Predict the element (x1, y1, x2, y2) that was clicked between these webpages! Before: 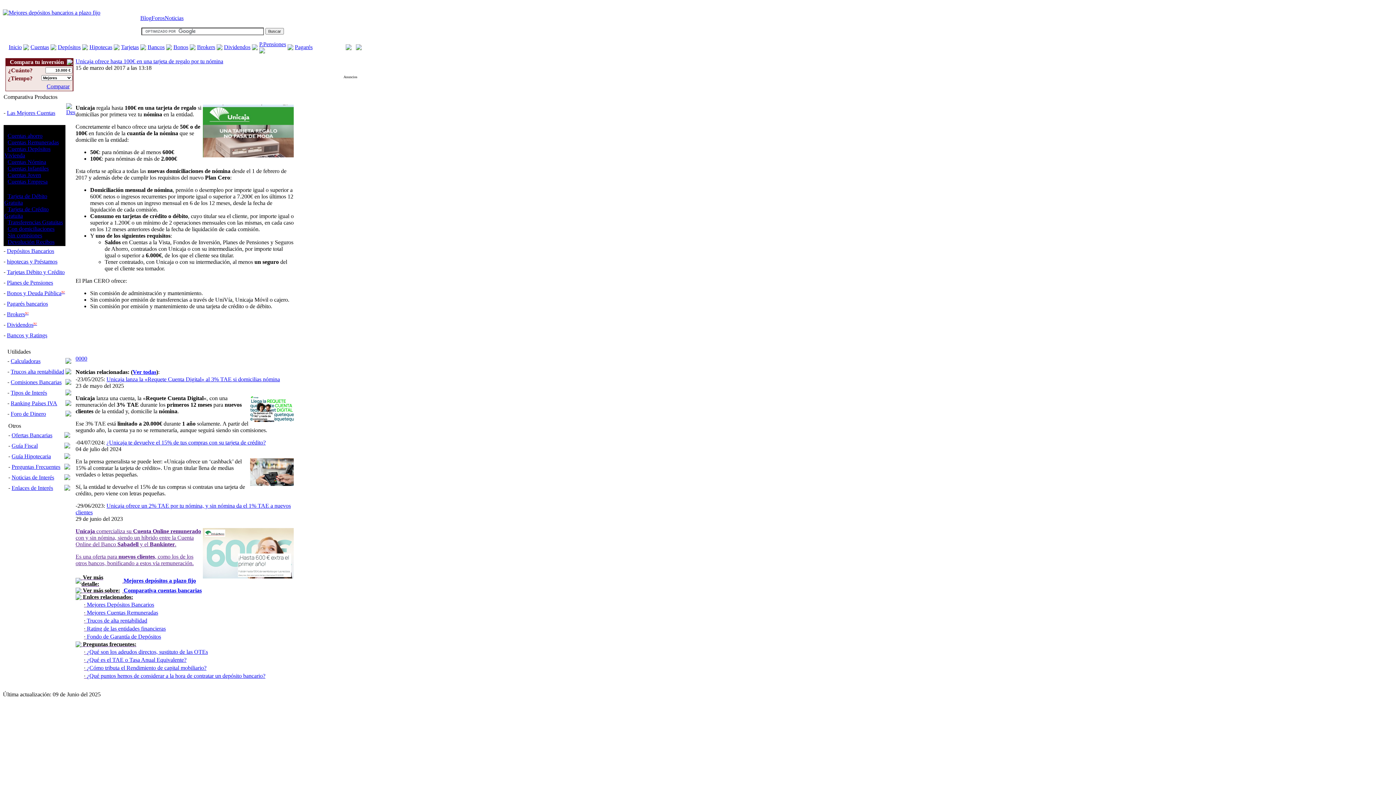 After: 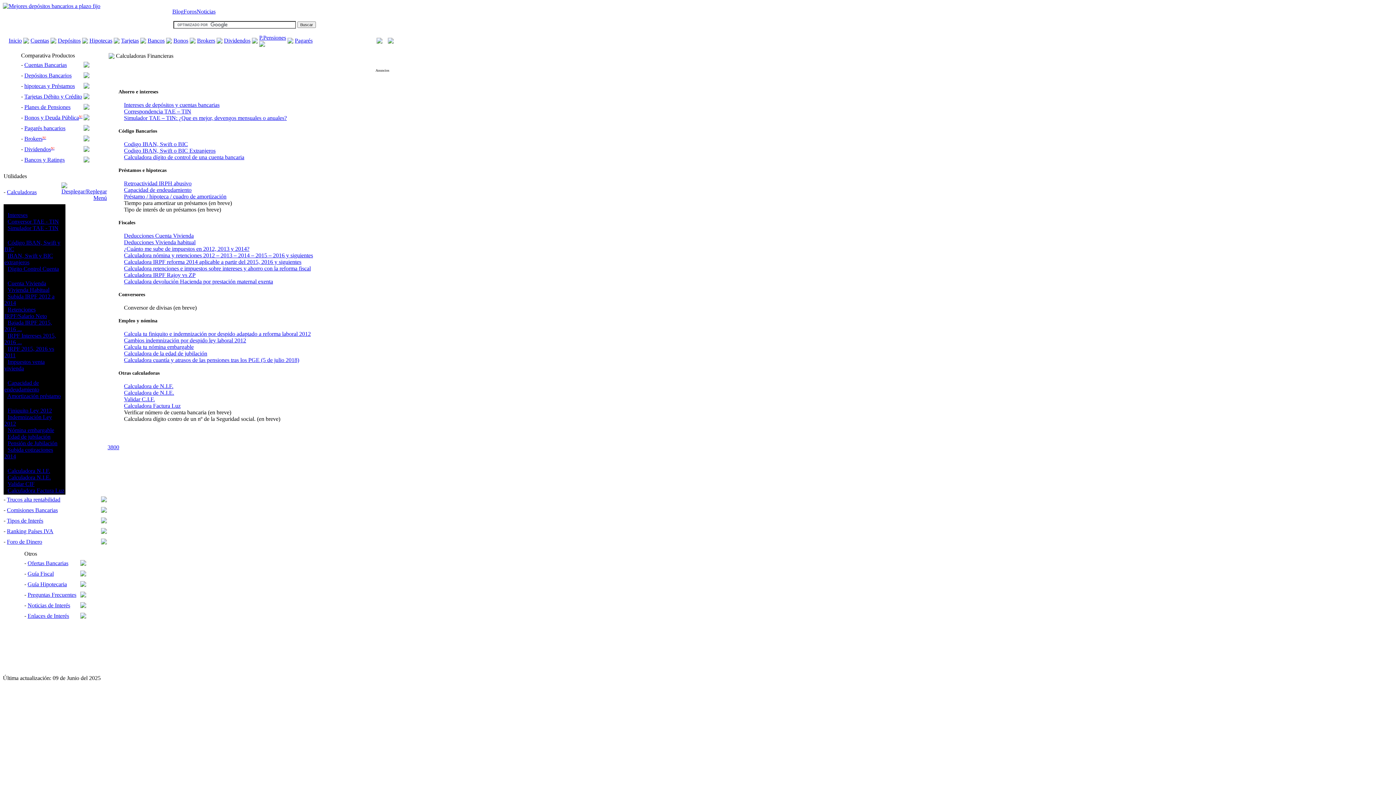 Action: bbox: (65, 358, 71, 365)